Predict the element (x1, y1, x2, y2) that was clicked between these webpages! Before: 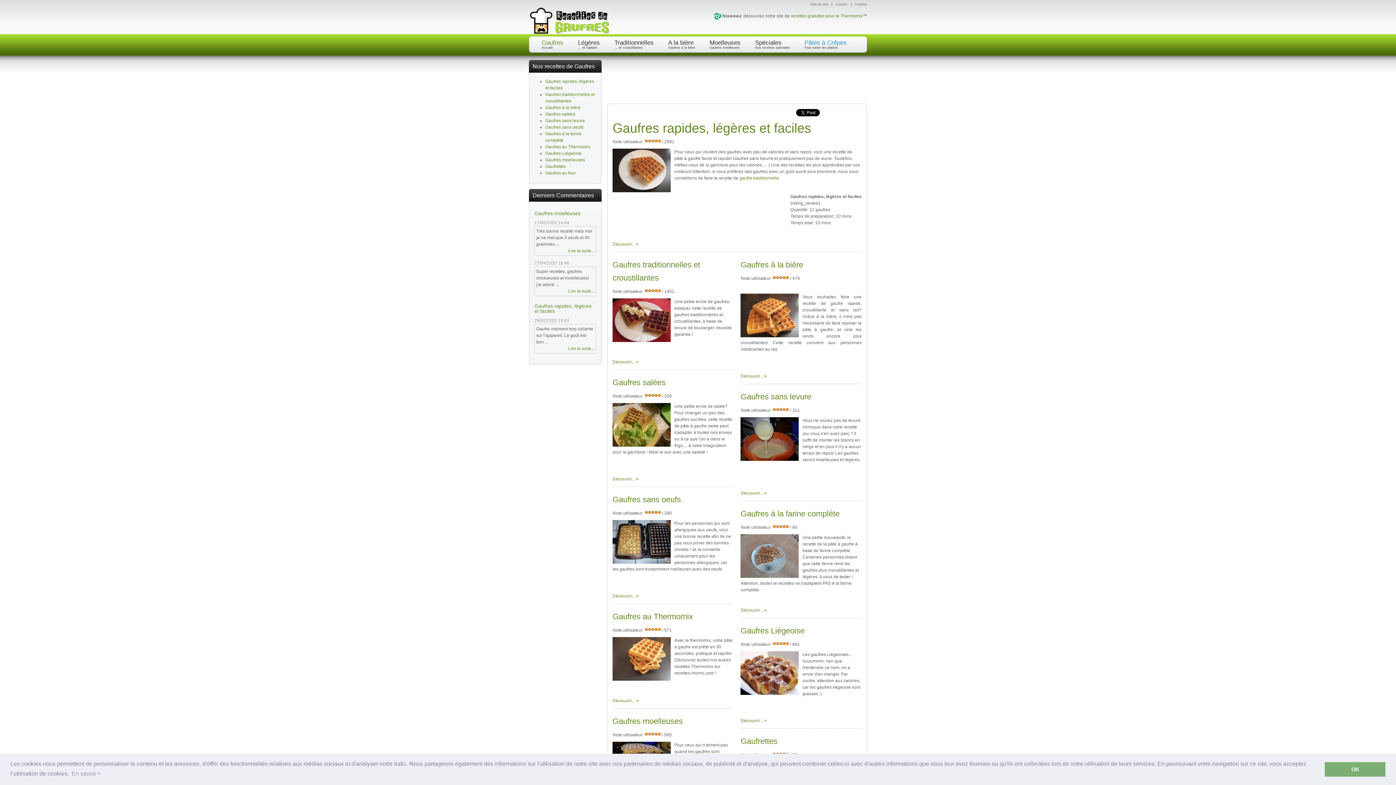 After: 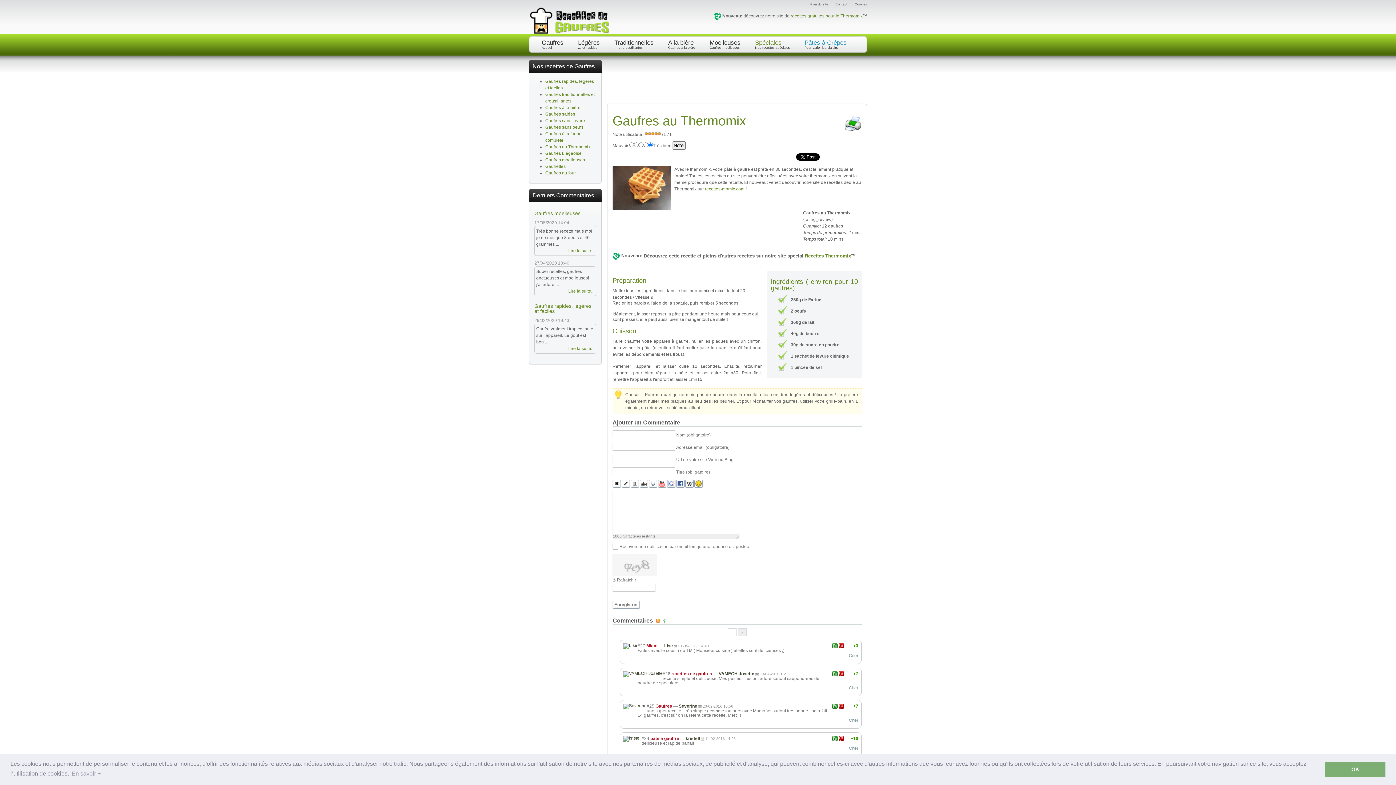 Action: label: Gaufres au Thermomix bbox: (545, 144, 590, 149)